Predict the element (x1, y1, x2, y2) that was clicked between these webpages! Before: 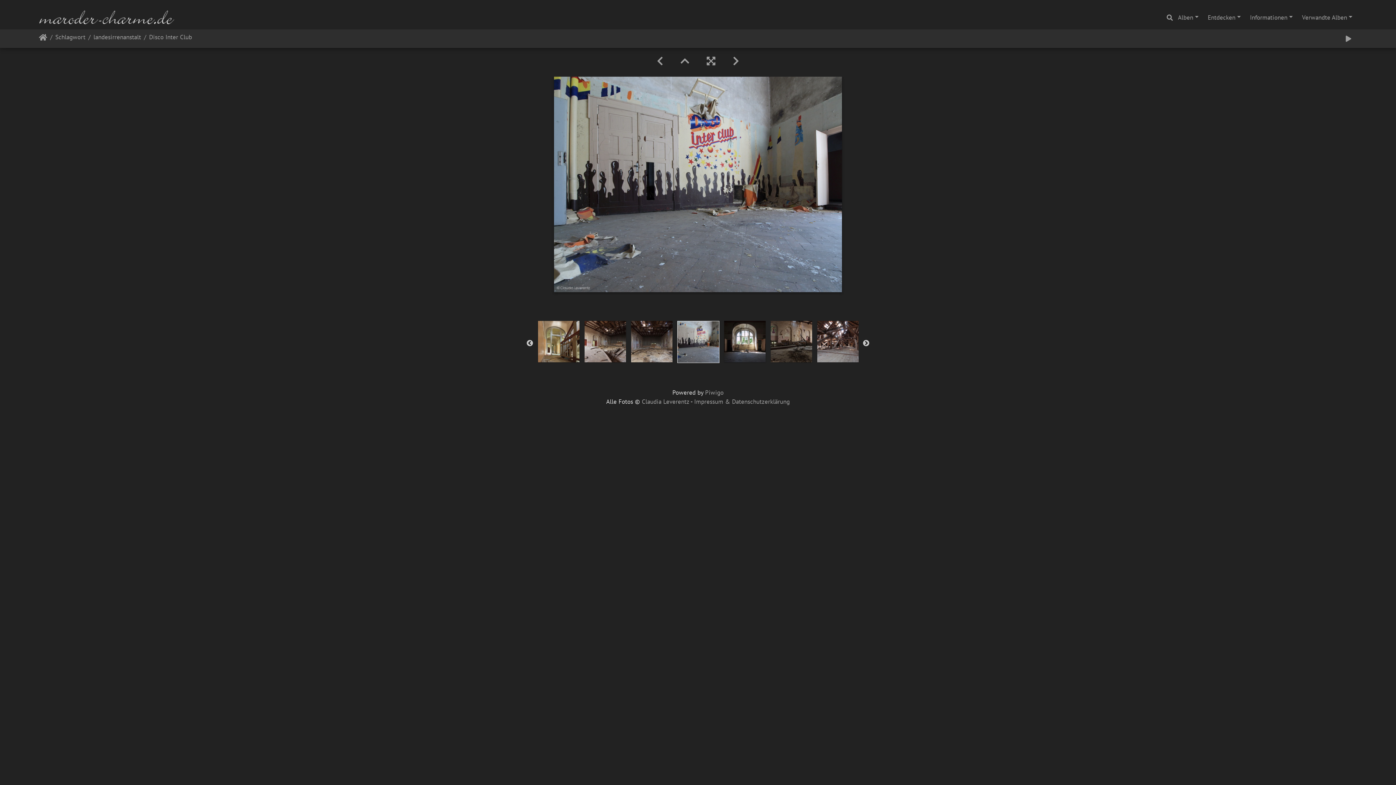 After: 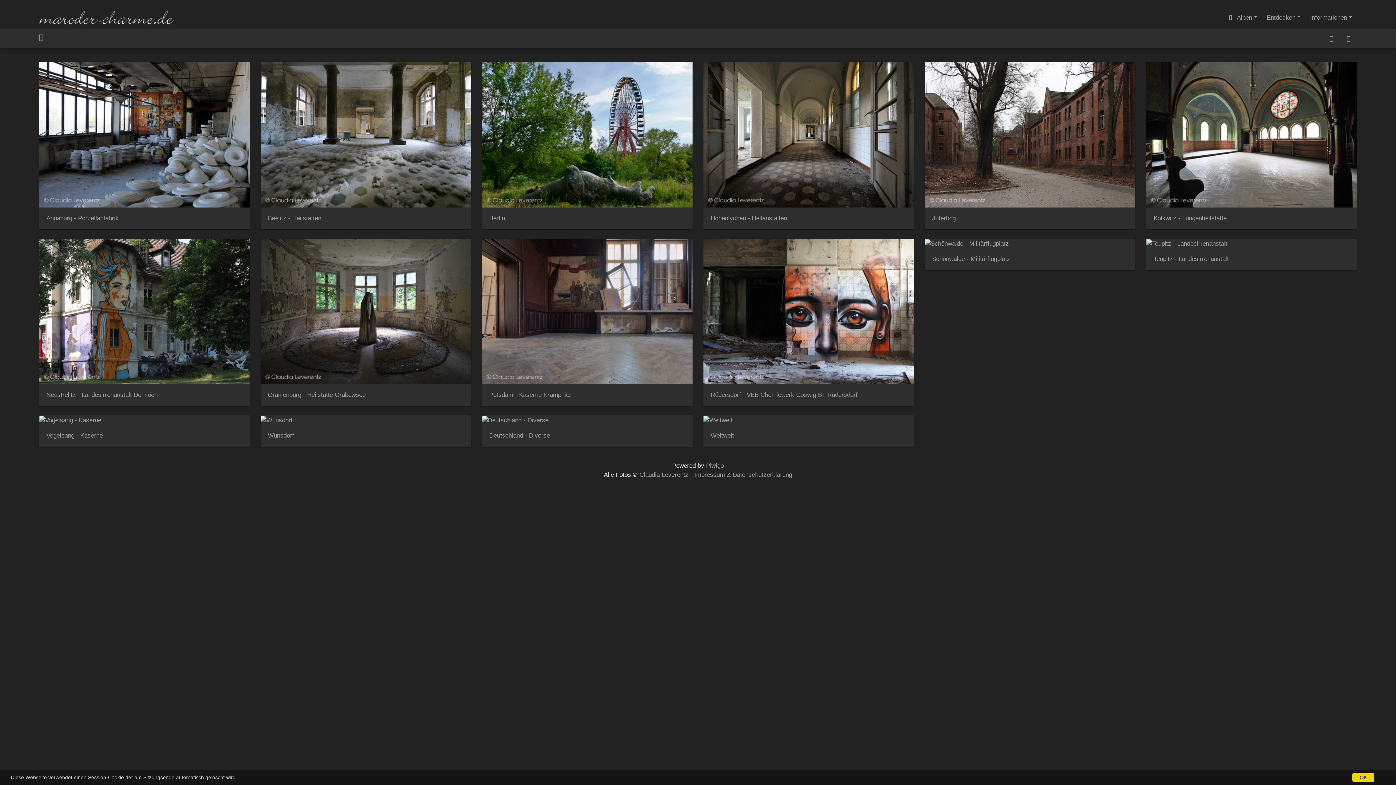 Action: label: Startseite bbox: (38, 34, 47, 43)